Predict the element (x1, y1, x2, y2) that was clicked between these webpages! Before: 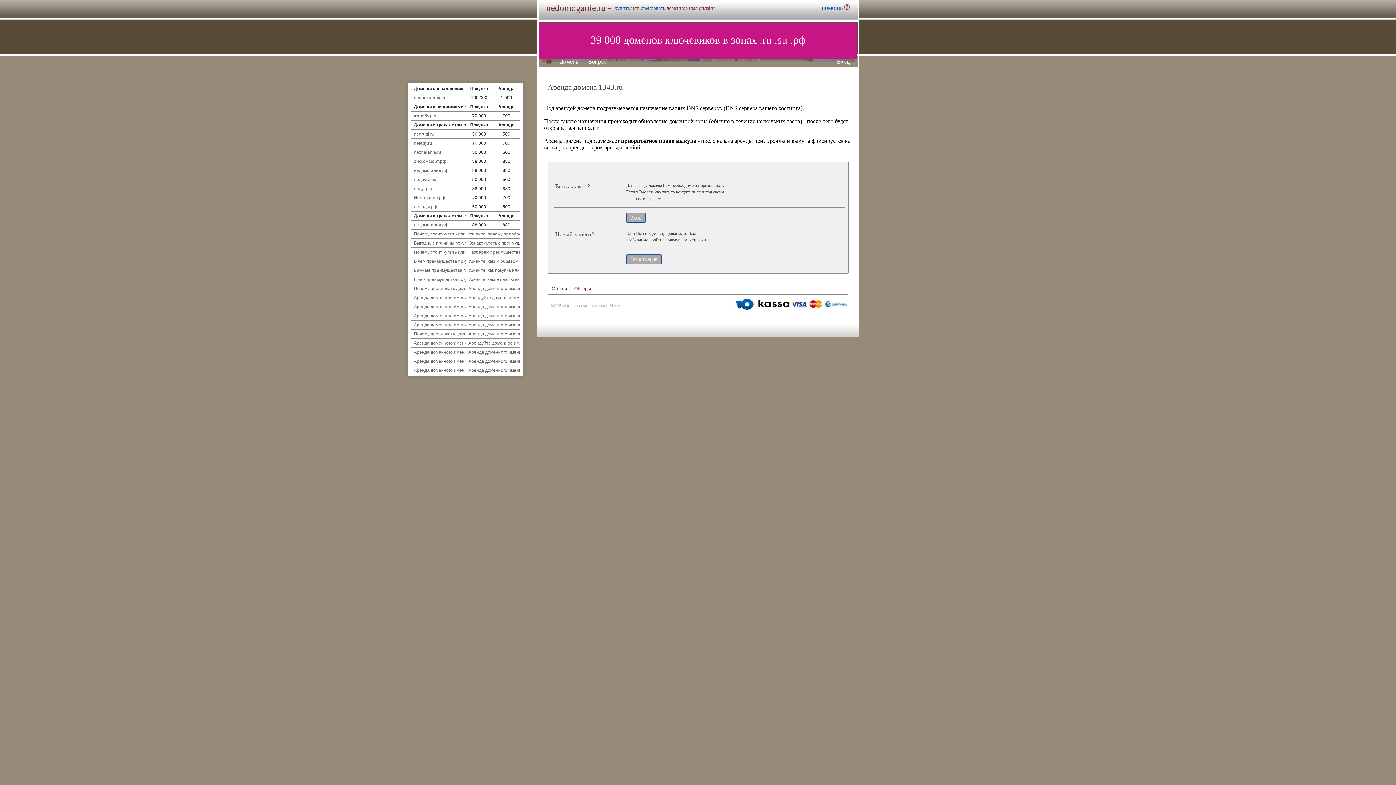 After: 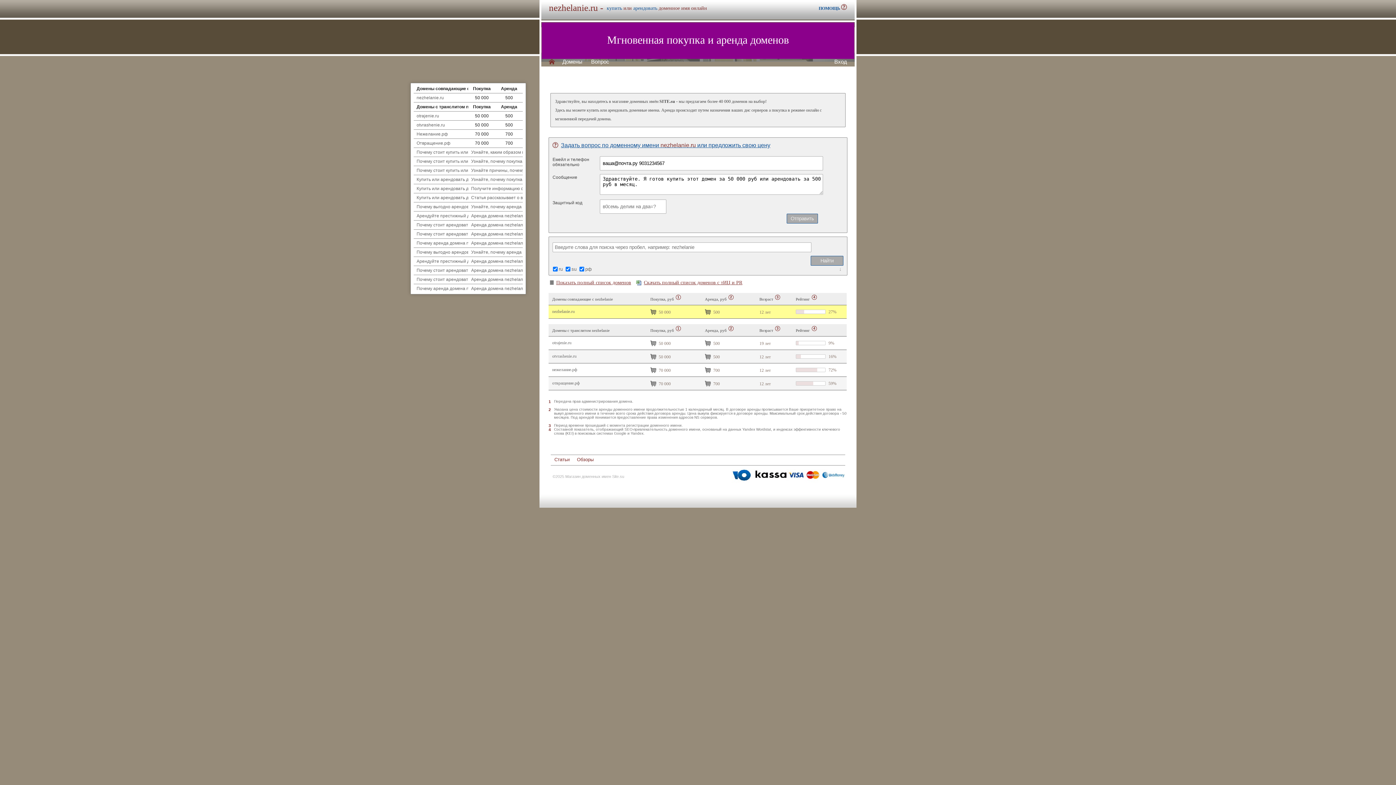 Action: bbox: (414, 149, 441, 154) label: nezhelanie.ru